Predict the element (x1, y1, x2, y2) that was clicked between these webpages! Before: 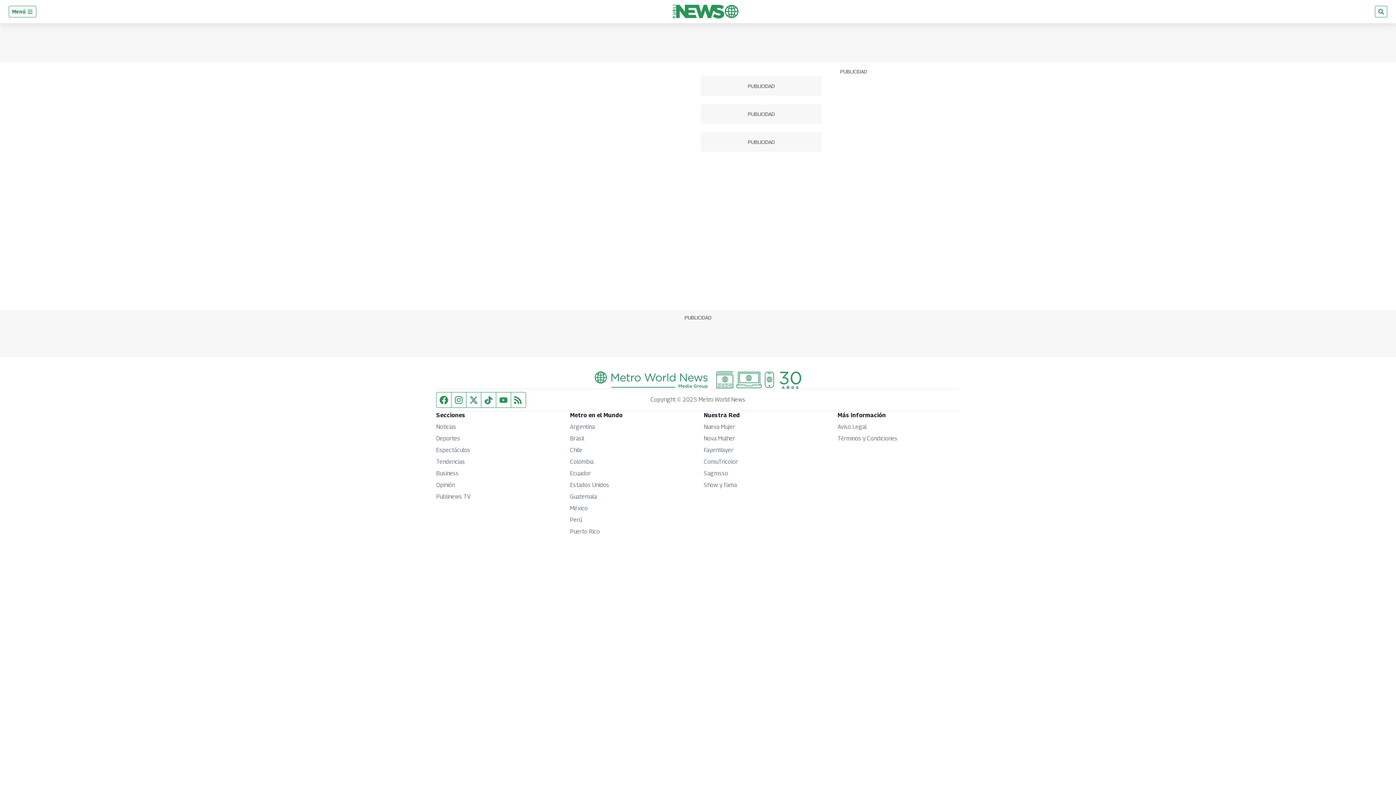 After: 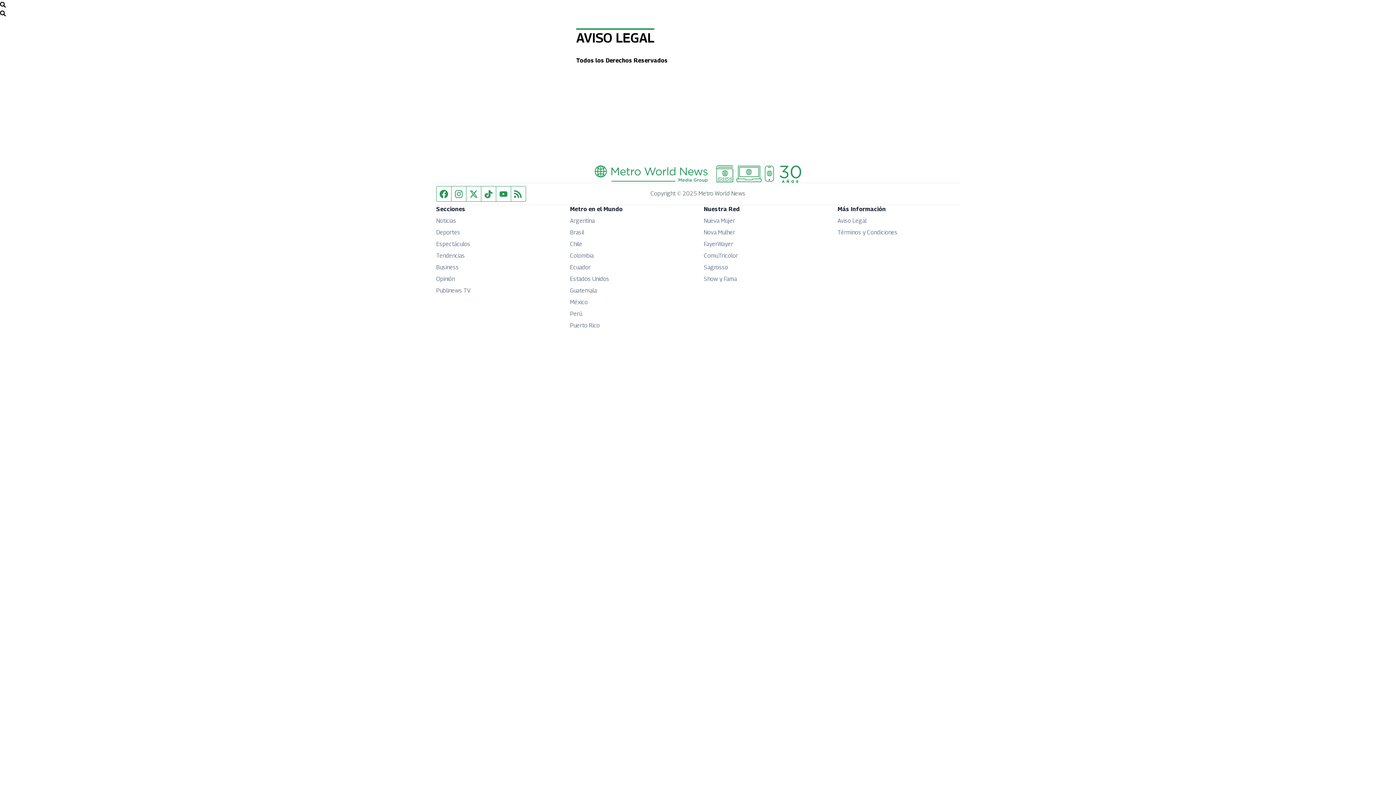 Action: bbox: (837, 423, 866, 430) label: Aviso Legal